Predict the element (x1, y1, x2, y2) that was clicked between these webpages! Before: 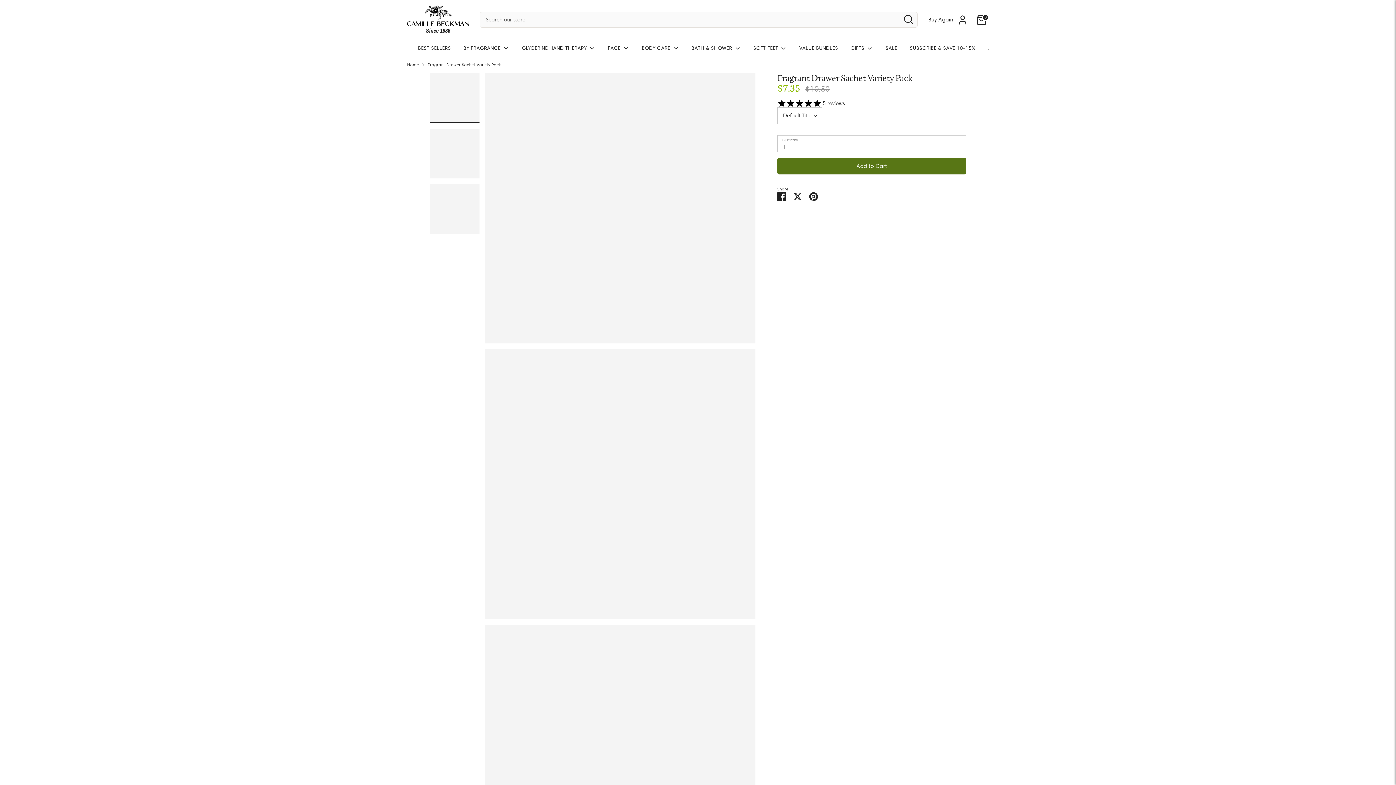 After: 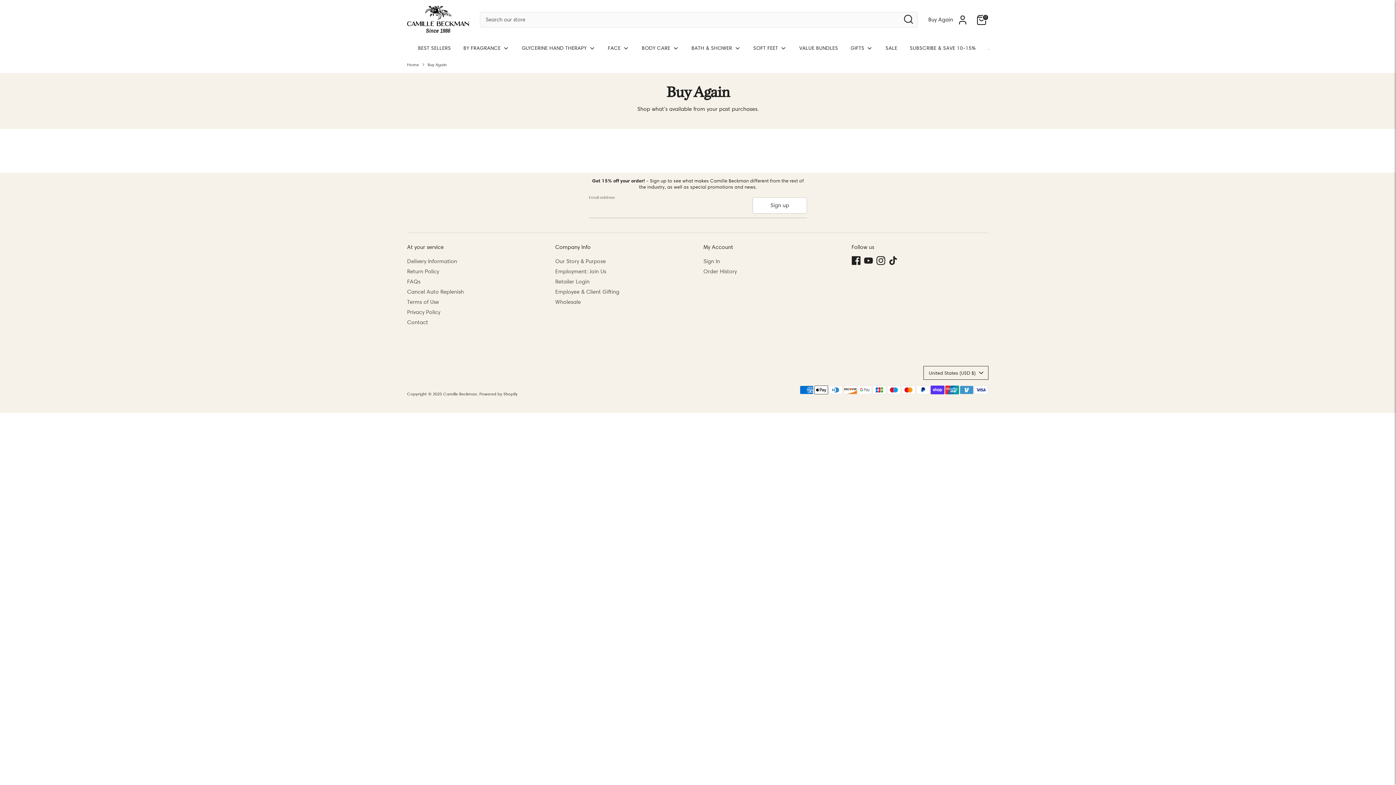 Action: bbox: (928, 16, 953, 23) label: Buy Again